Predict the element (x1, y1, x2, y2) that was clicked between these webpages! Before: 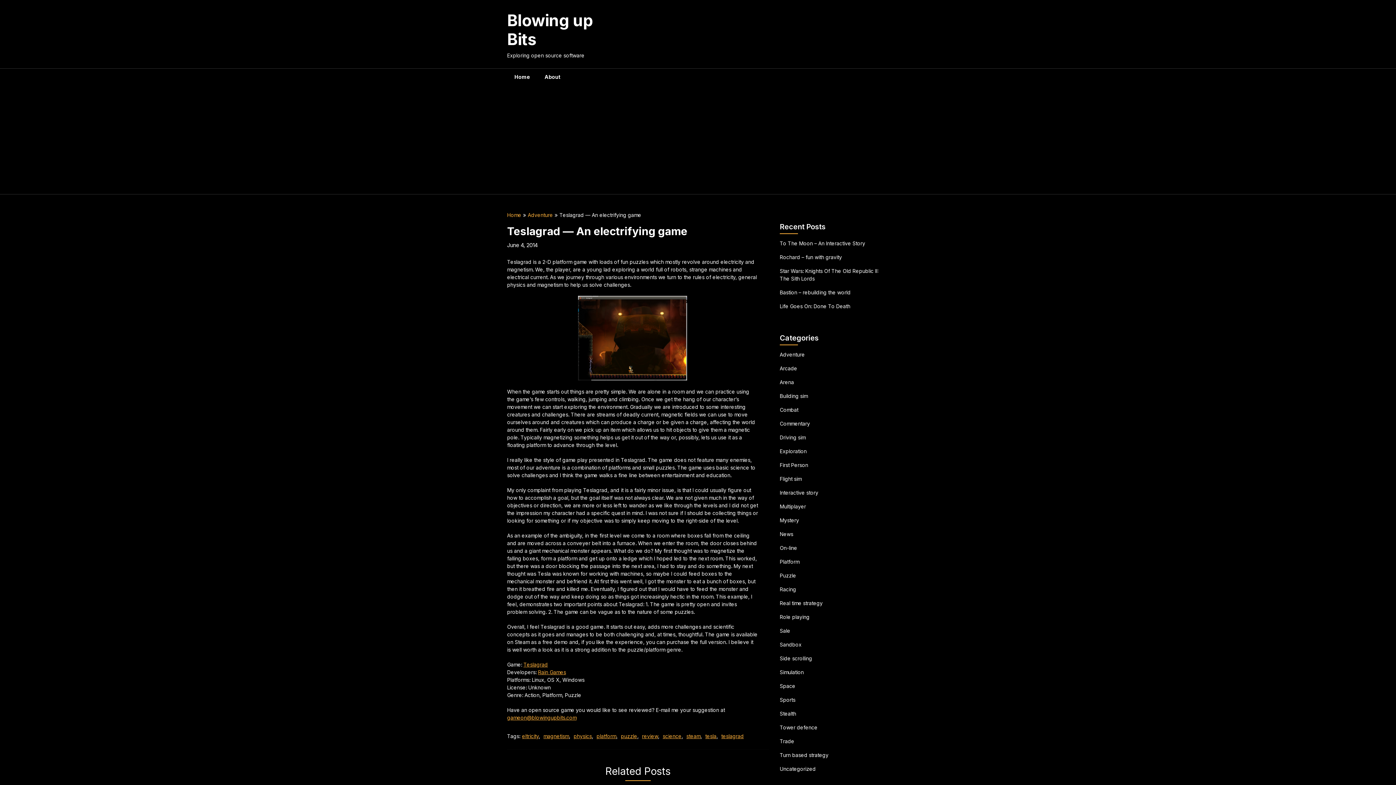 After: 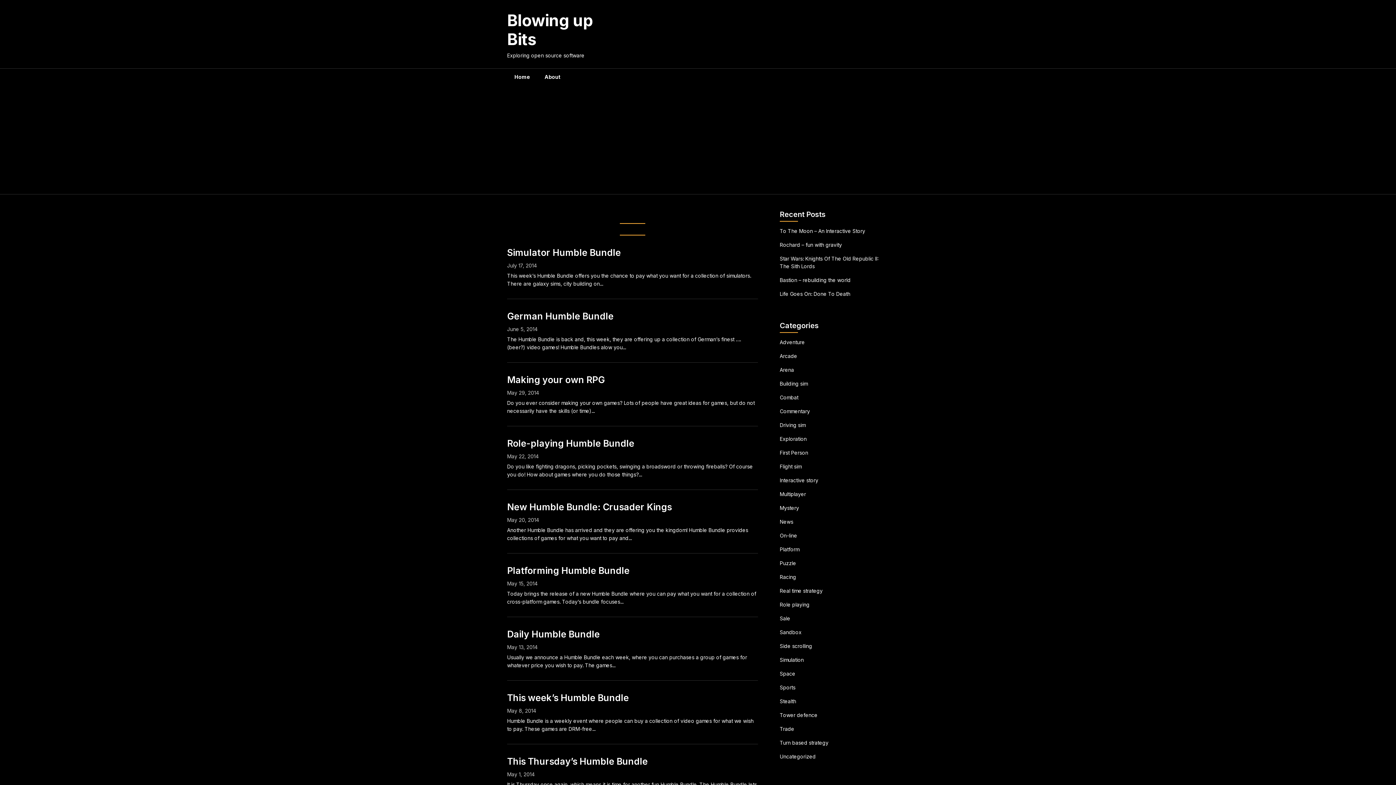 Action: bbox: (780, 628, 790, 634) label: Sale